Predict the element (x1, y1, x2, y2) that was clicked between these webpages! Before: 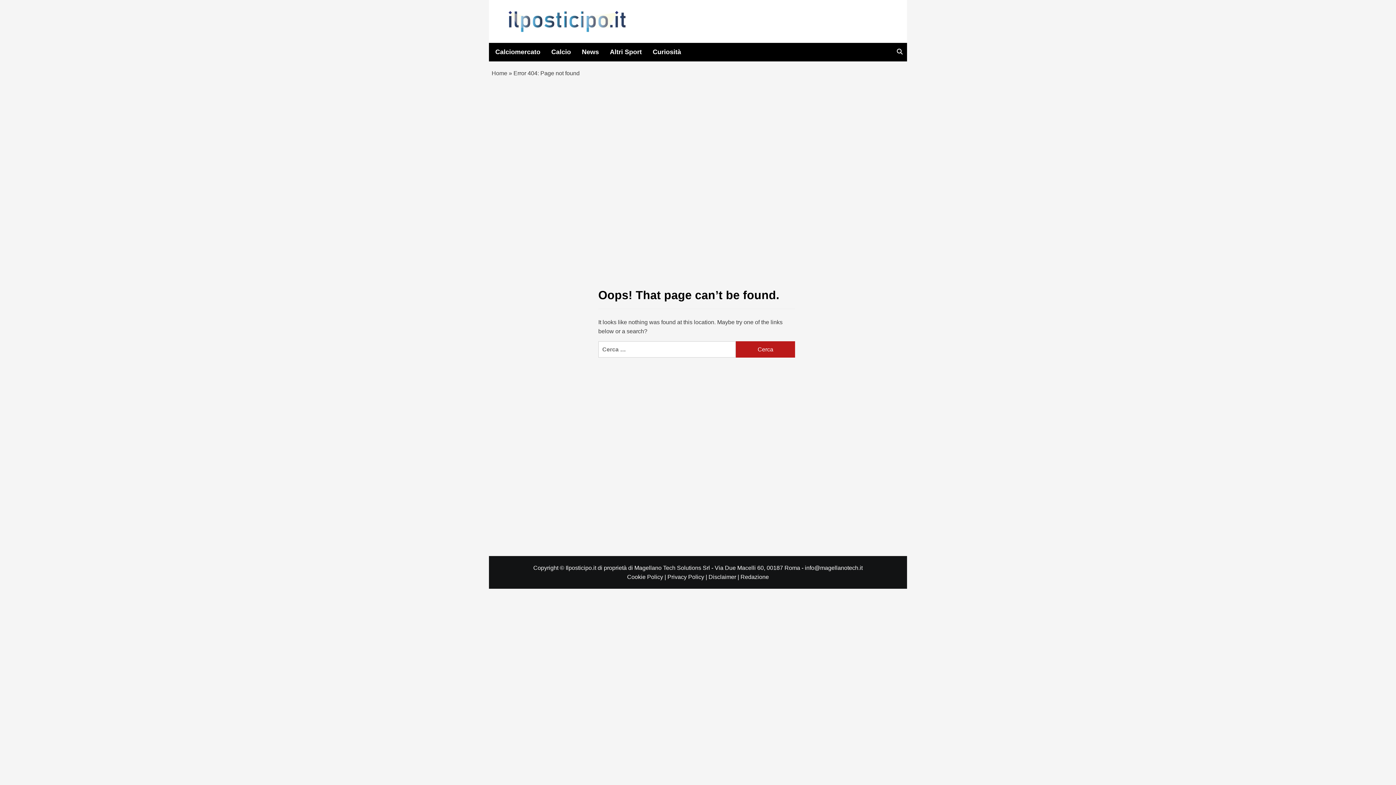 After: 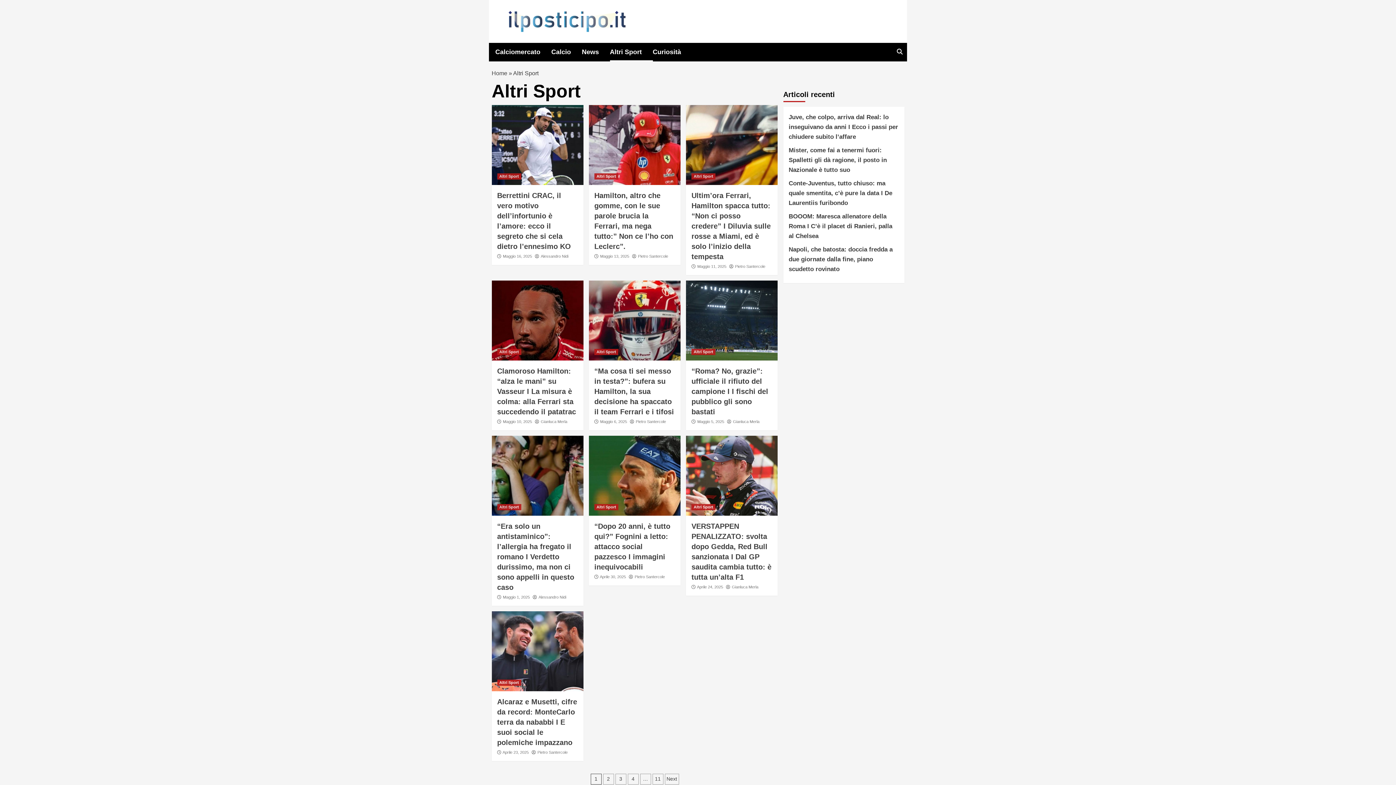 Action: label: Altri Sport bbox: (610, 43, 652, 61)